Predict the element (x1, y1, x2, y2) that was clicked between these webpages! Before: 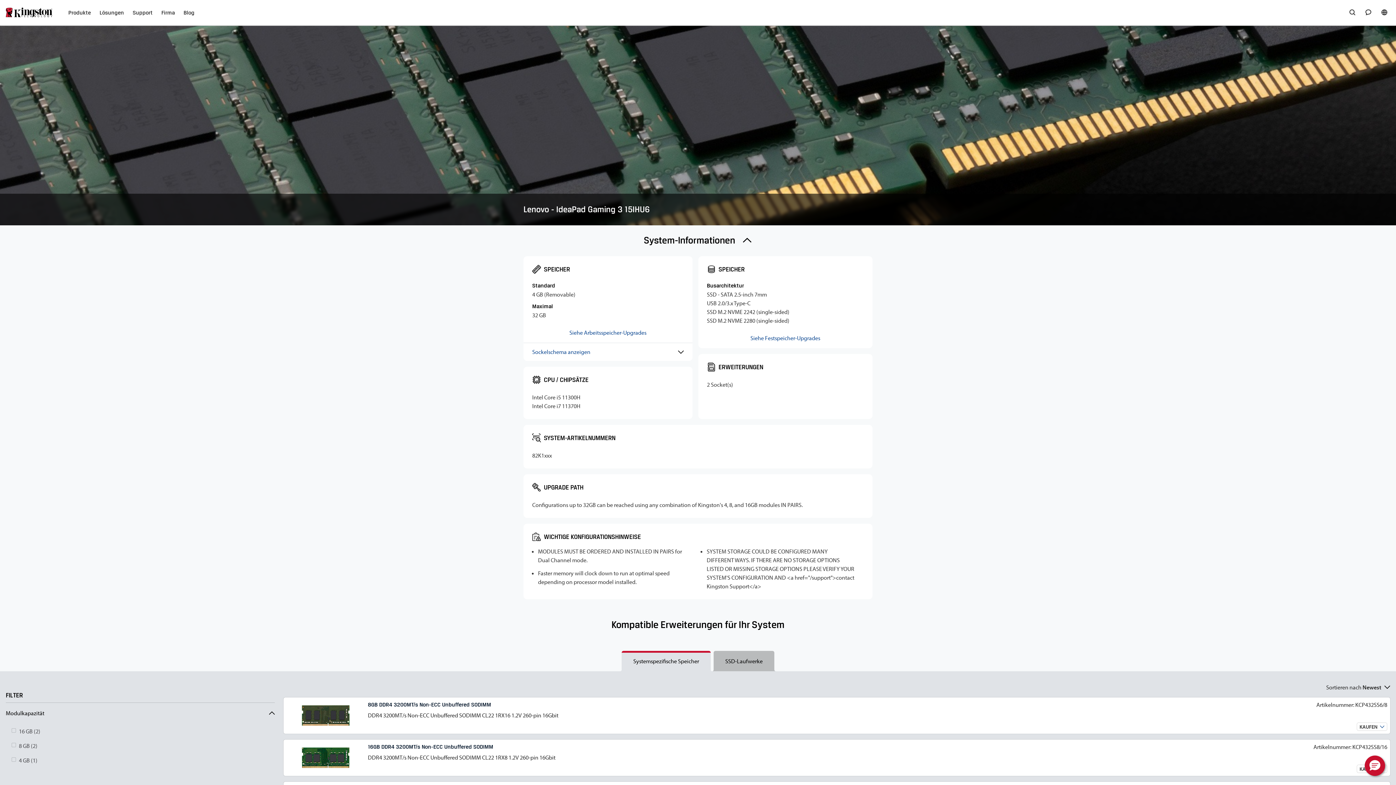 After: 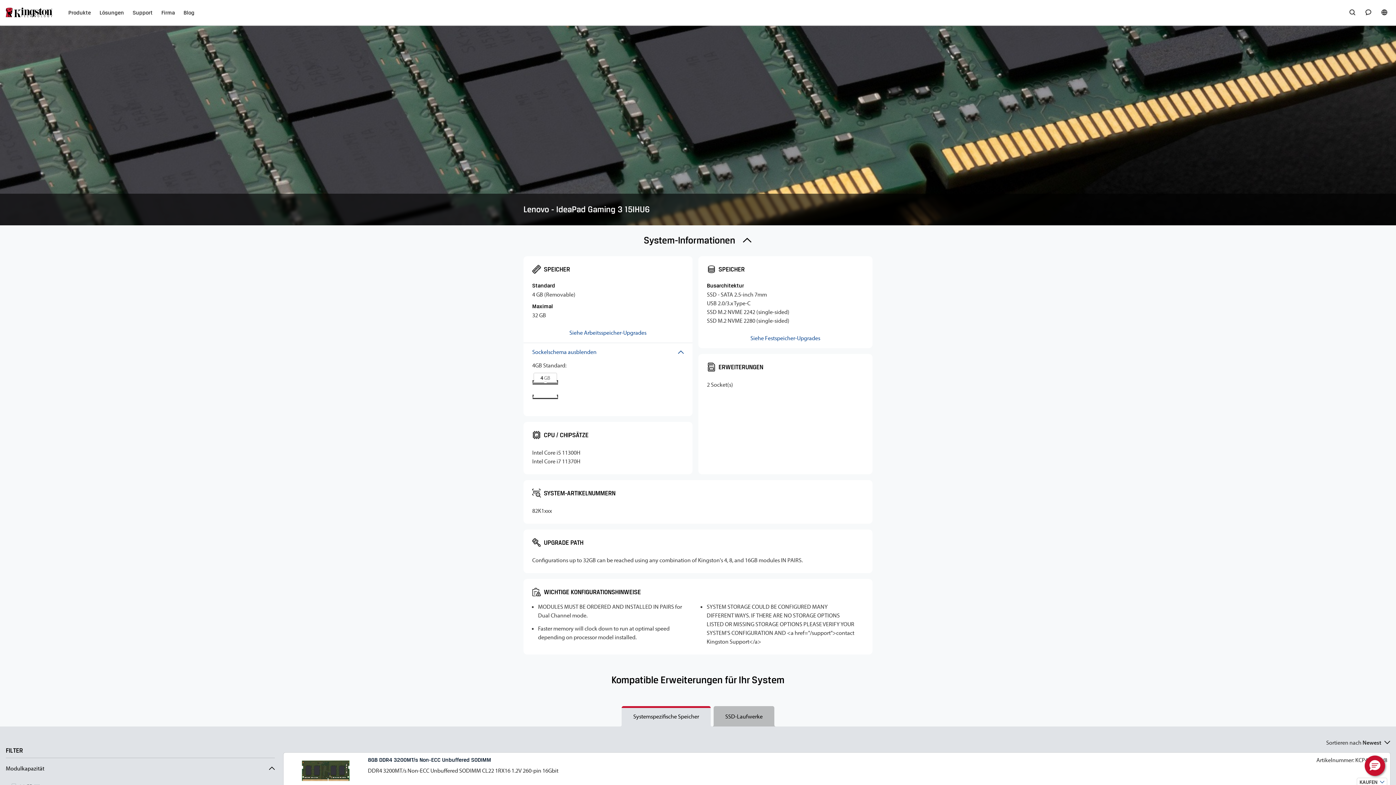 Action: bbox: (532, 349, 683, 355) label: Sockelschema anzeigen